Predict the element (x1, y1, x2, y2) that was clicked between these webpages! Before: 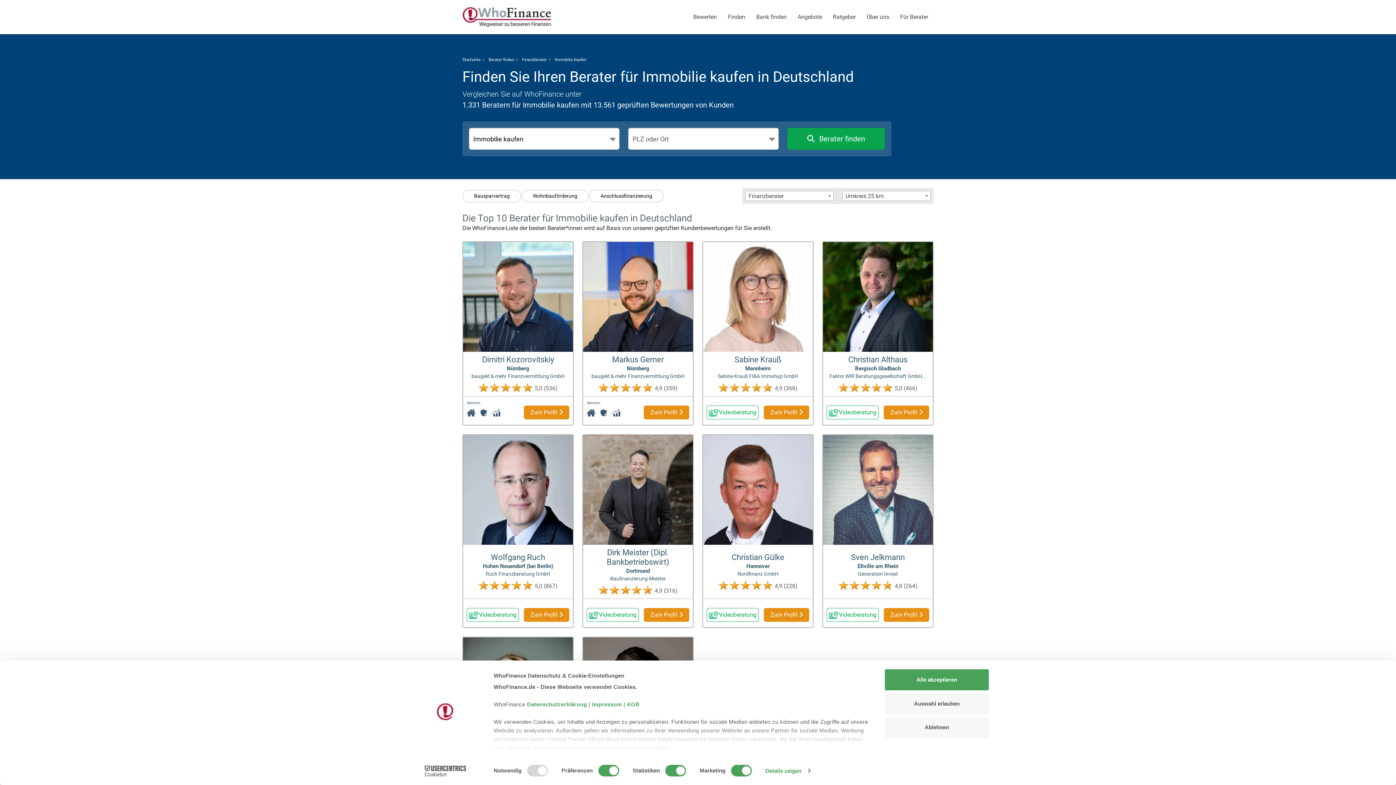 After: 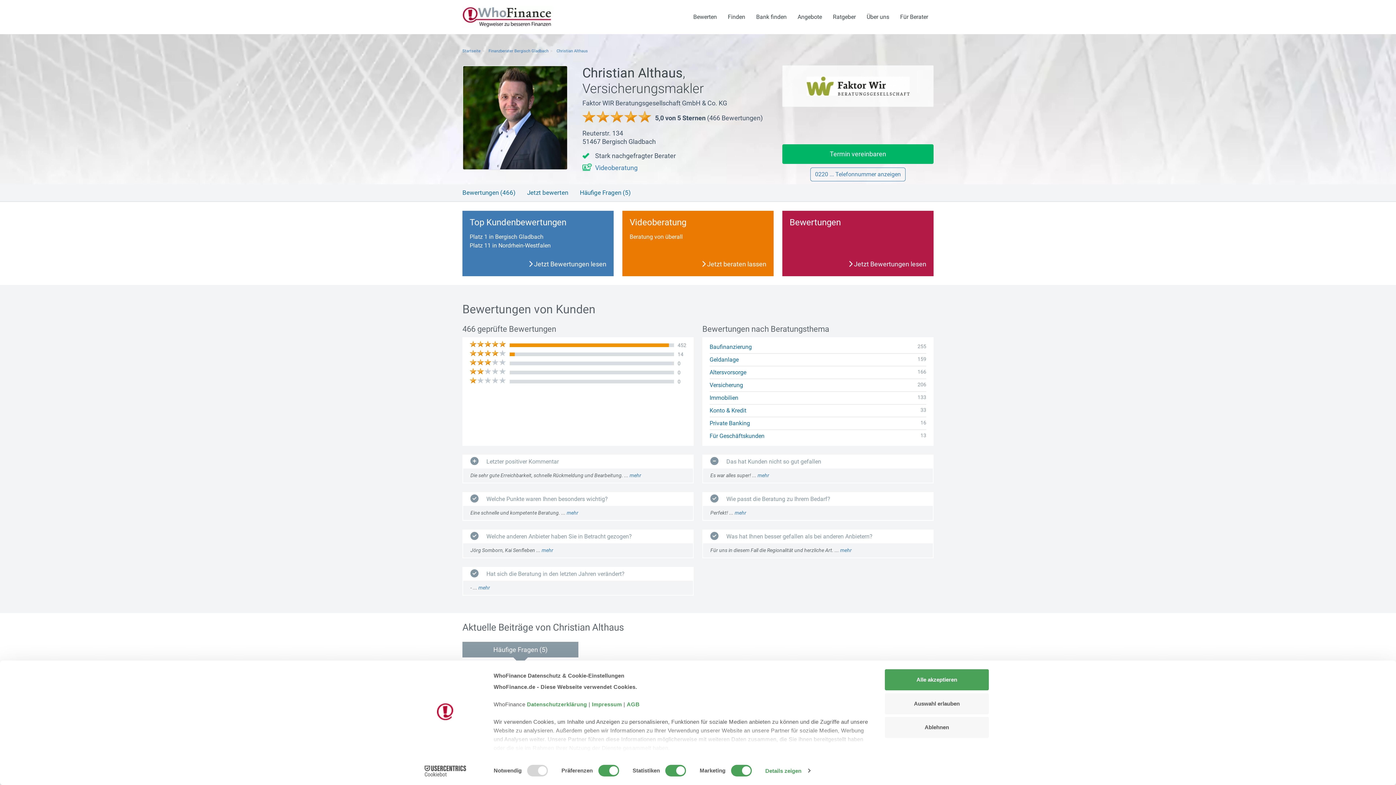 Action: bbox: (823, 242, 933, 352)